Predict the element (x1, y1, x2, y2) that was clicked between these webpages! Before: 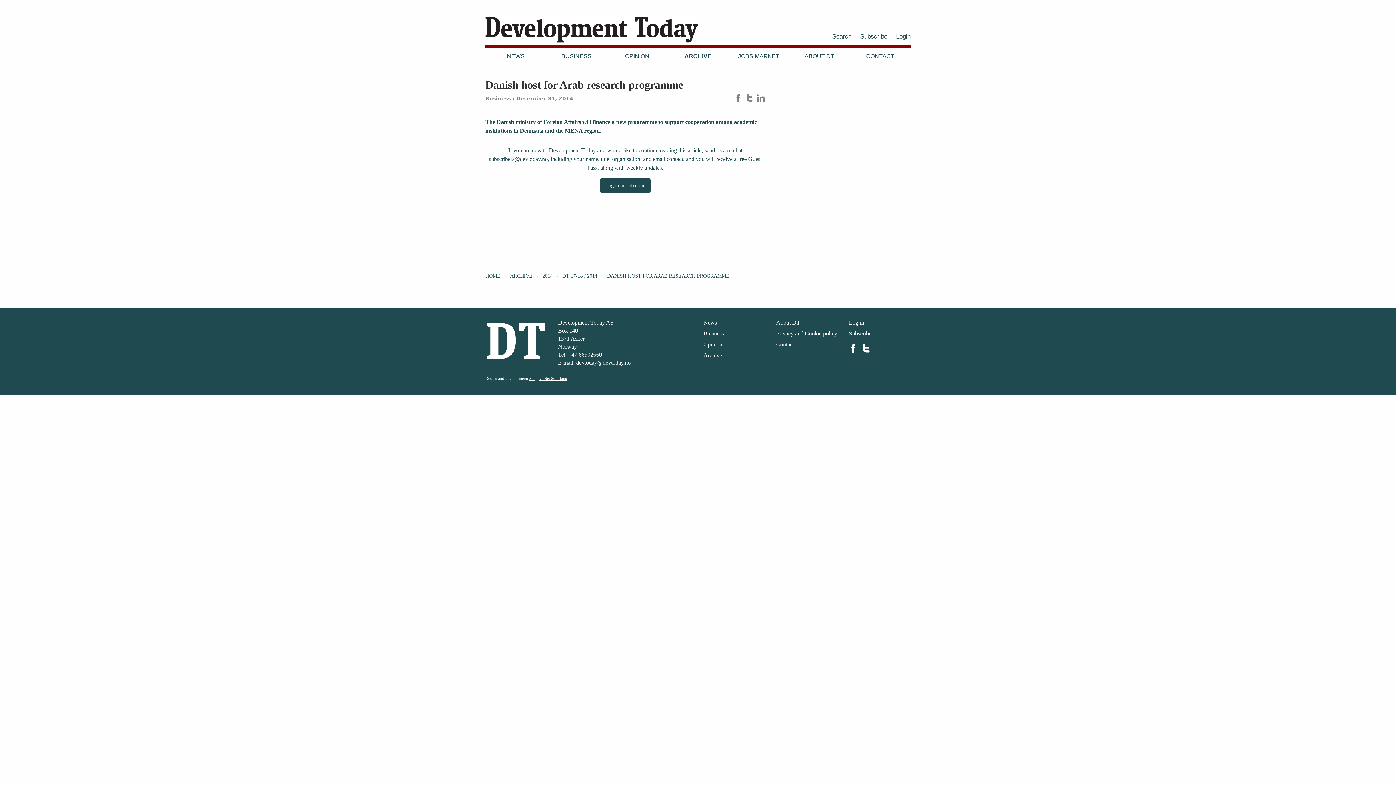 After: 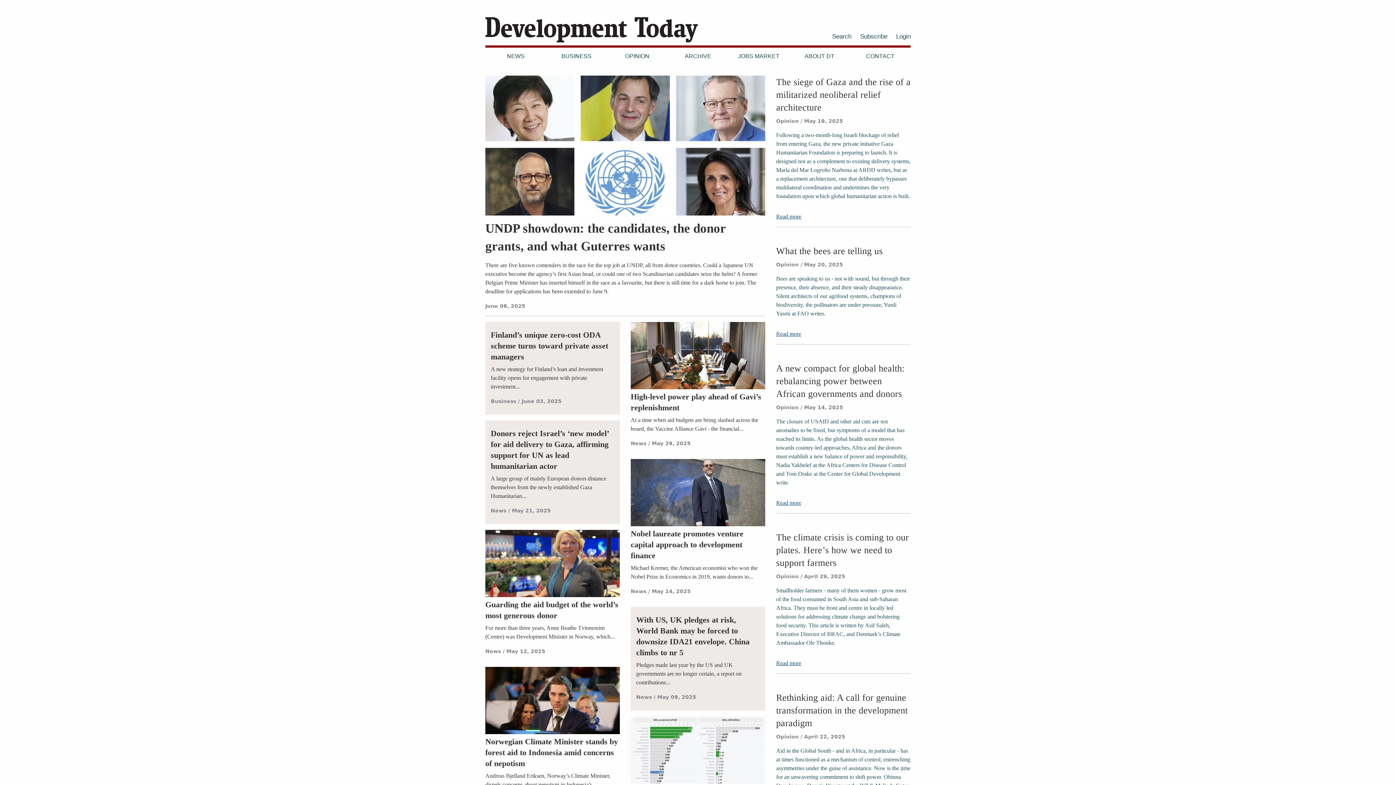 Action: bbox: (485, 272, 500, 280) label: HOME